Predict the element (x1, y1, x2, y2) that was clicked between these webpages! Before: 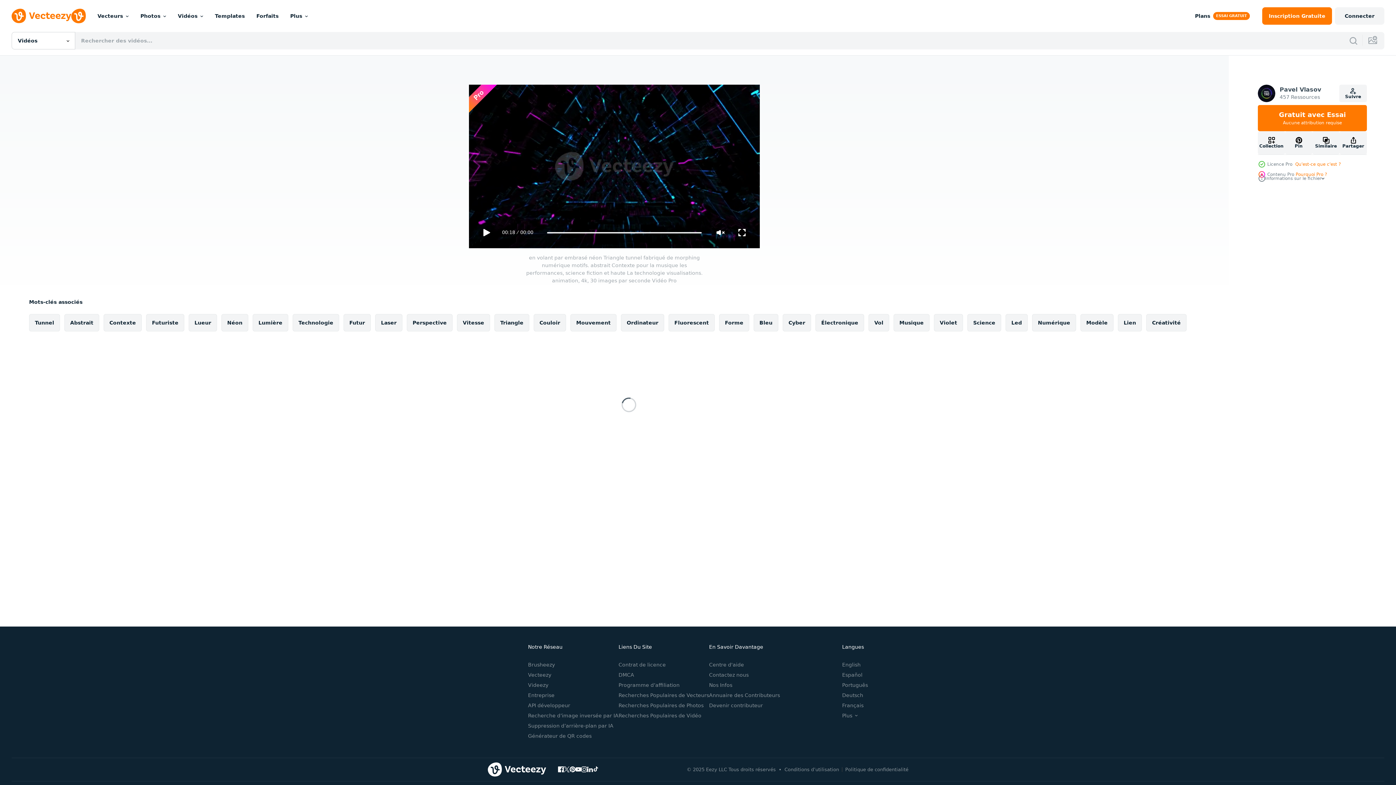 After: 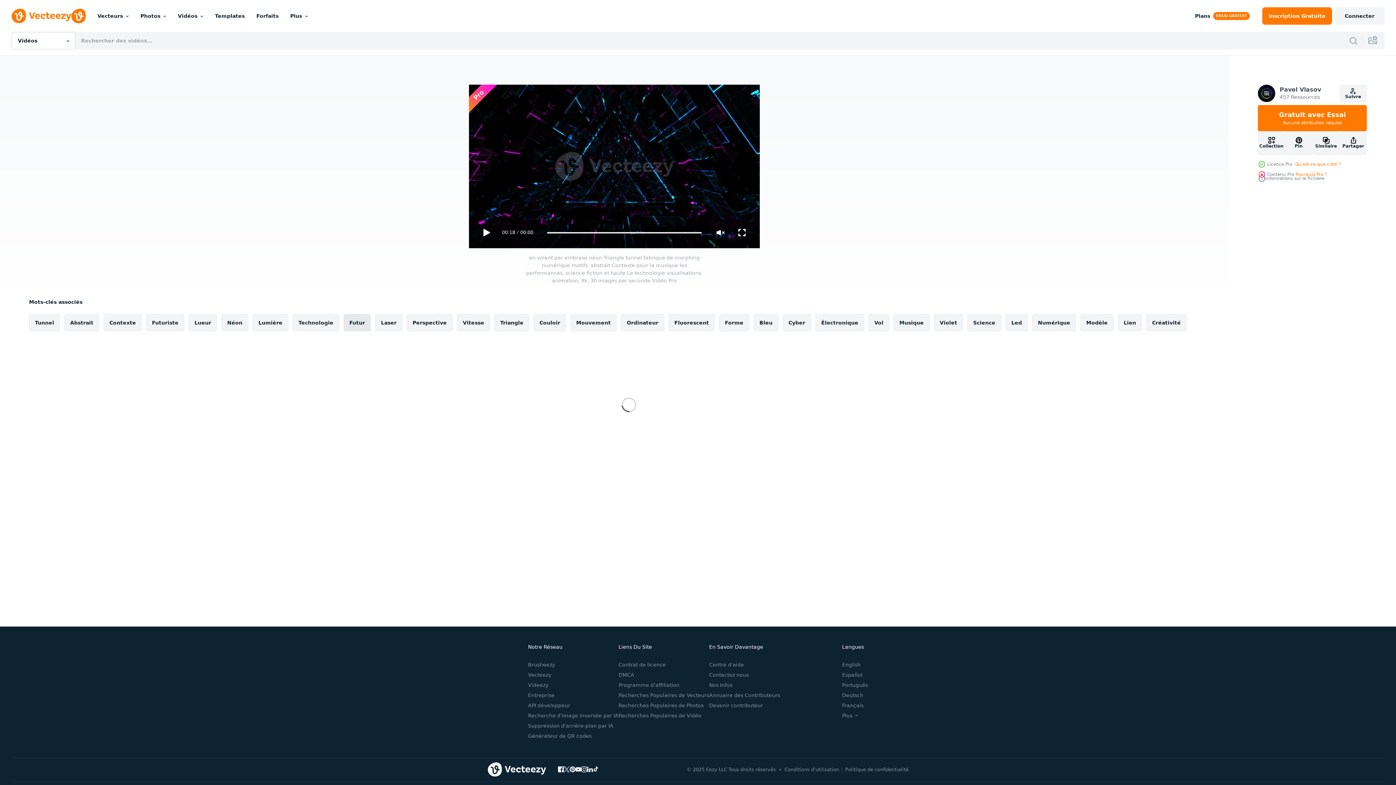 Action: bbox: (343, 314, 370, 331) label: Futur